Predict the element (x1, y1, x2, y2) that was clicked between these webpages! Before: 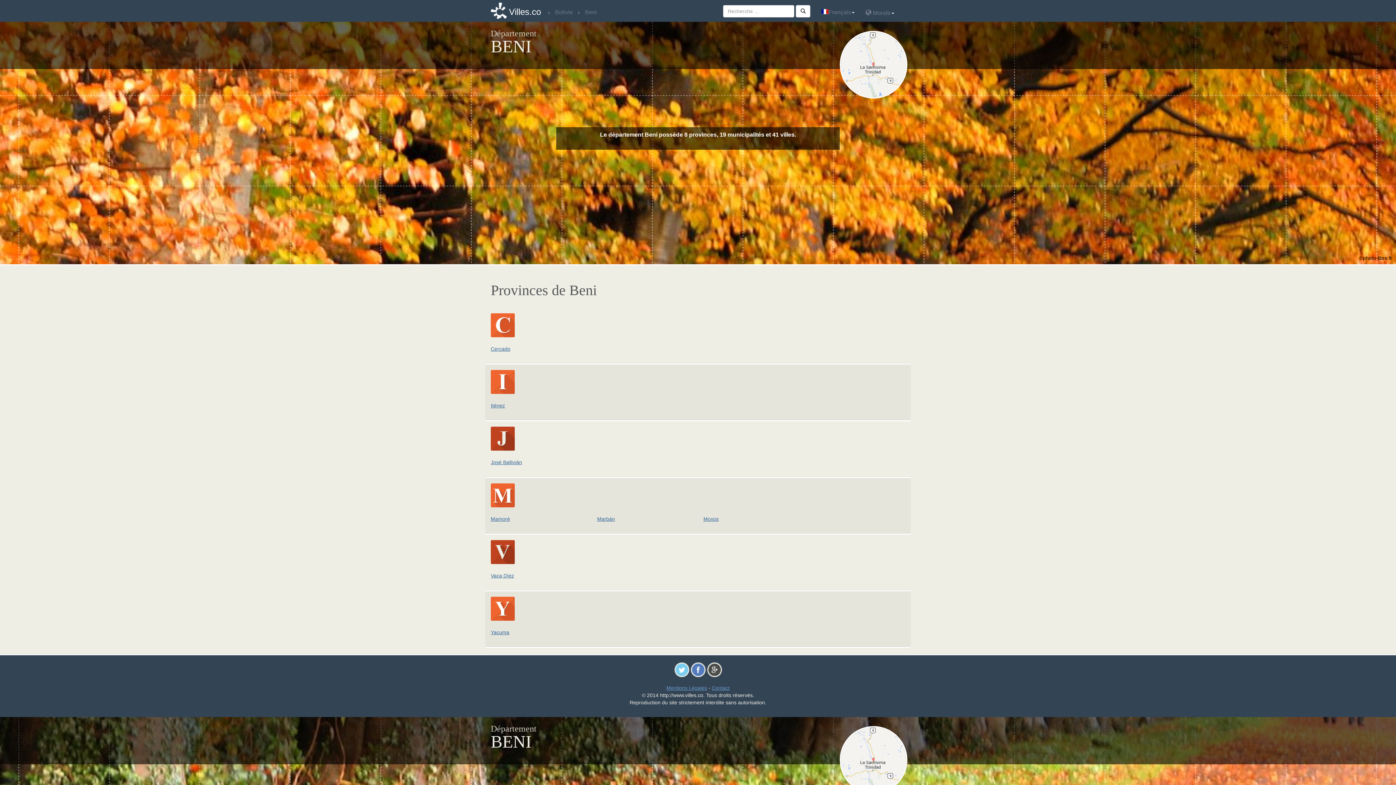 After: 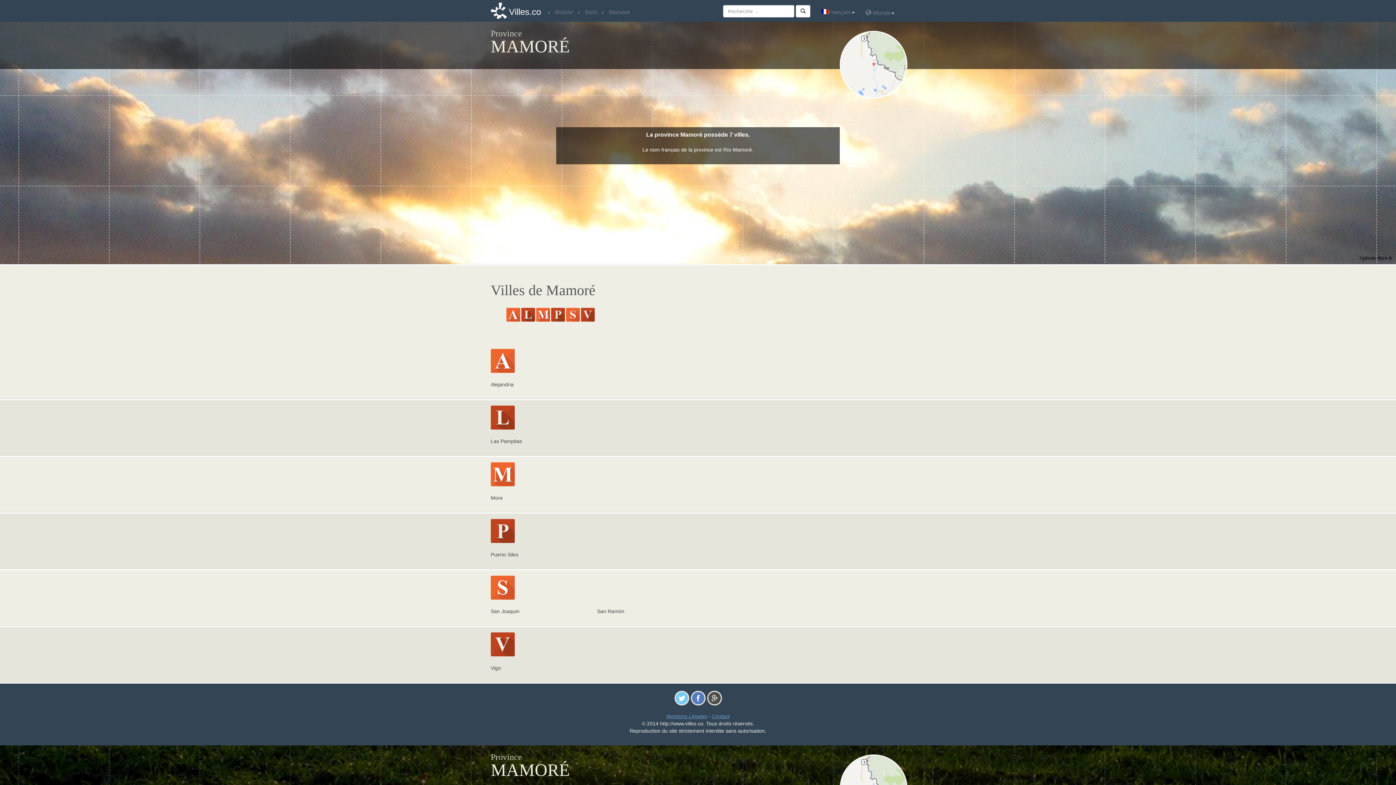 Action: label: Mamoré bbox: (490, 516, 510, 522)